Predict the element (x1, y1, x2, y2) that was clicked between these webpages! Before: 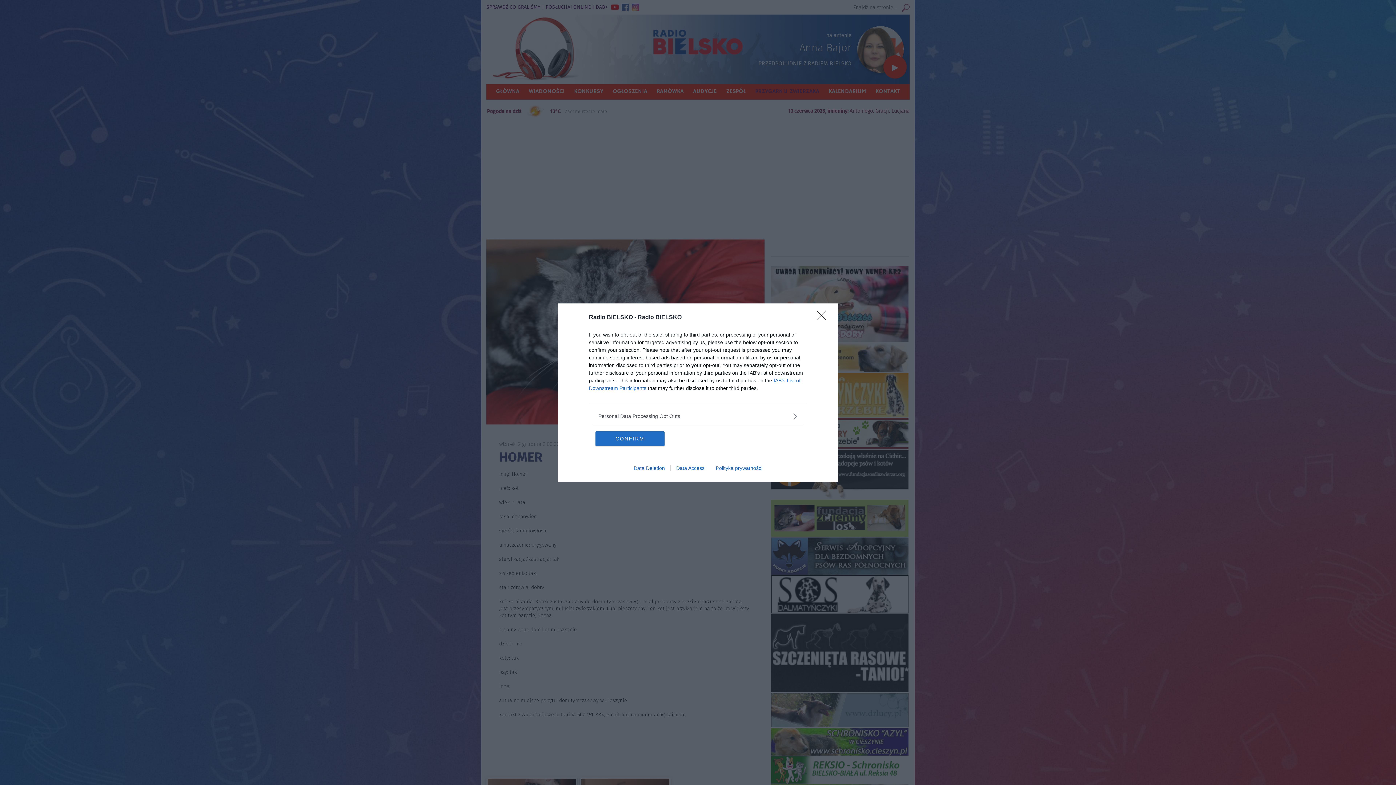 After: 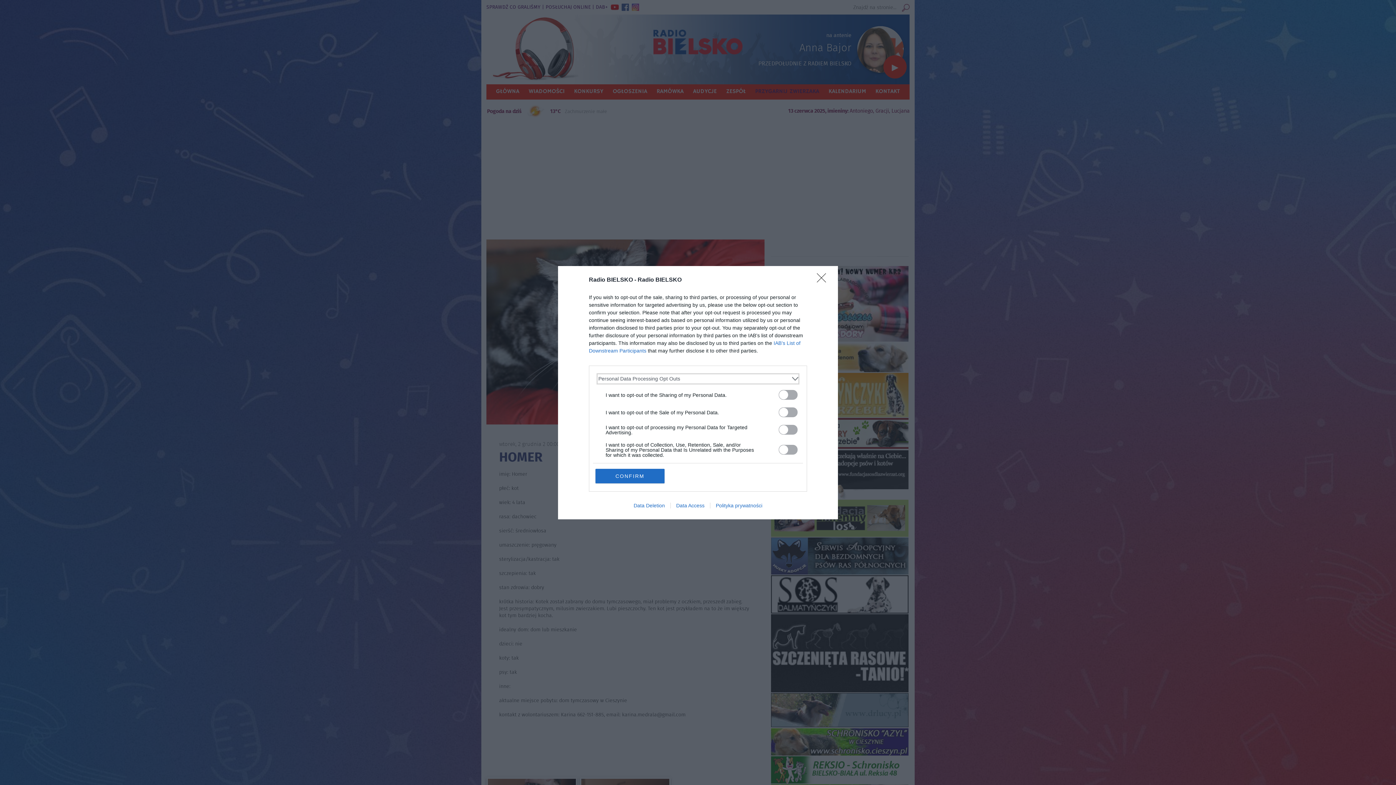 Action: bbox: (598, 412, 797, 420) label: Opt-Outs